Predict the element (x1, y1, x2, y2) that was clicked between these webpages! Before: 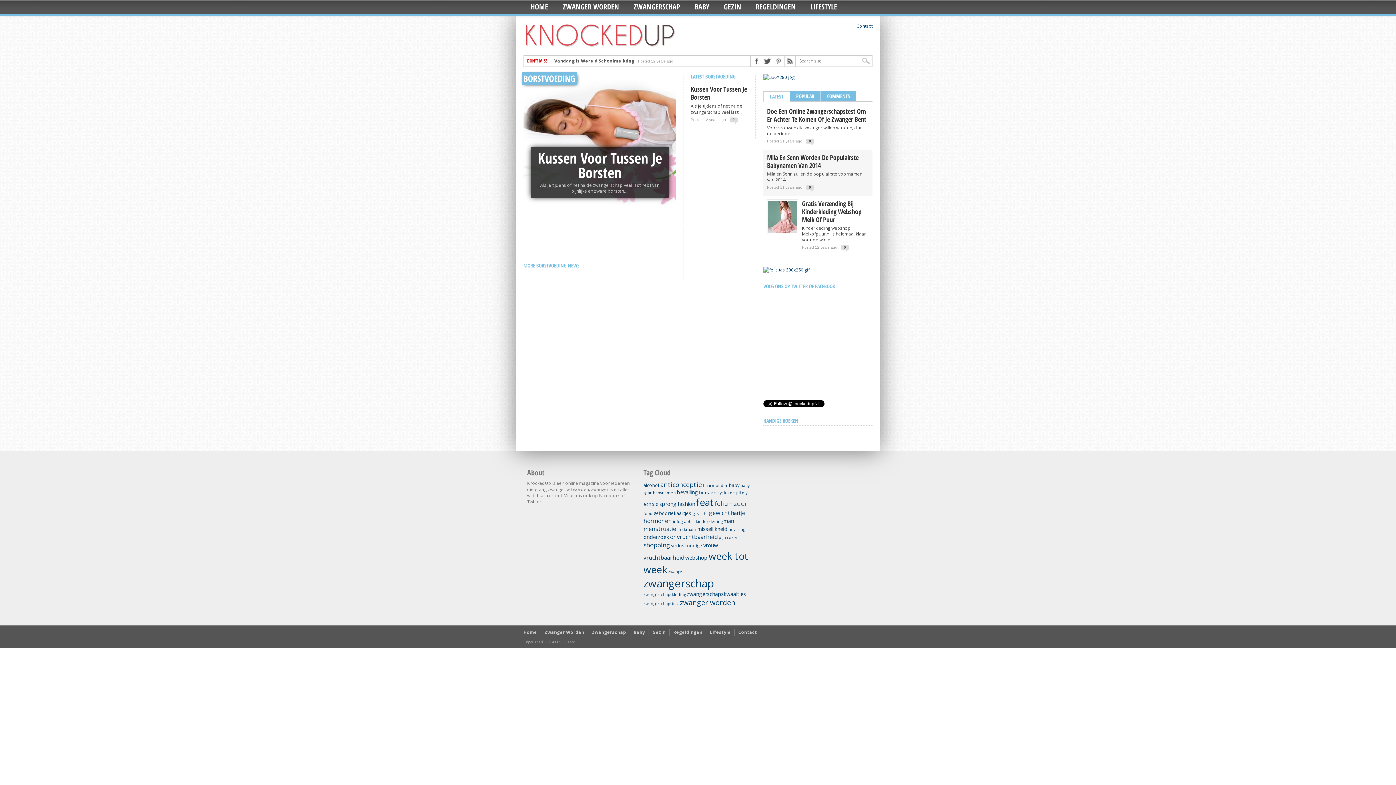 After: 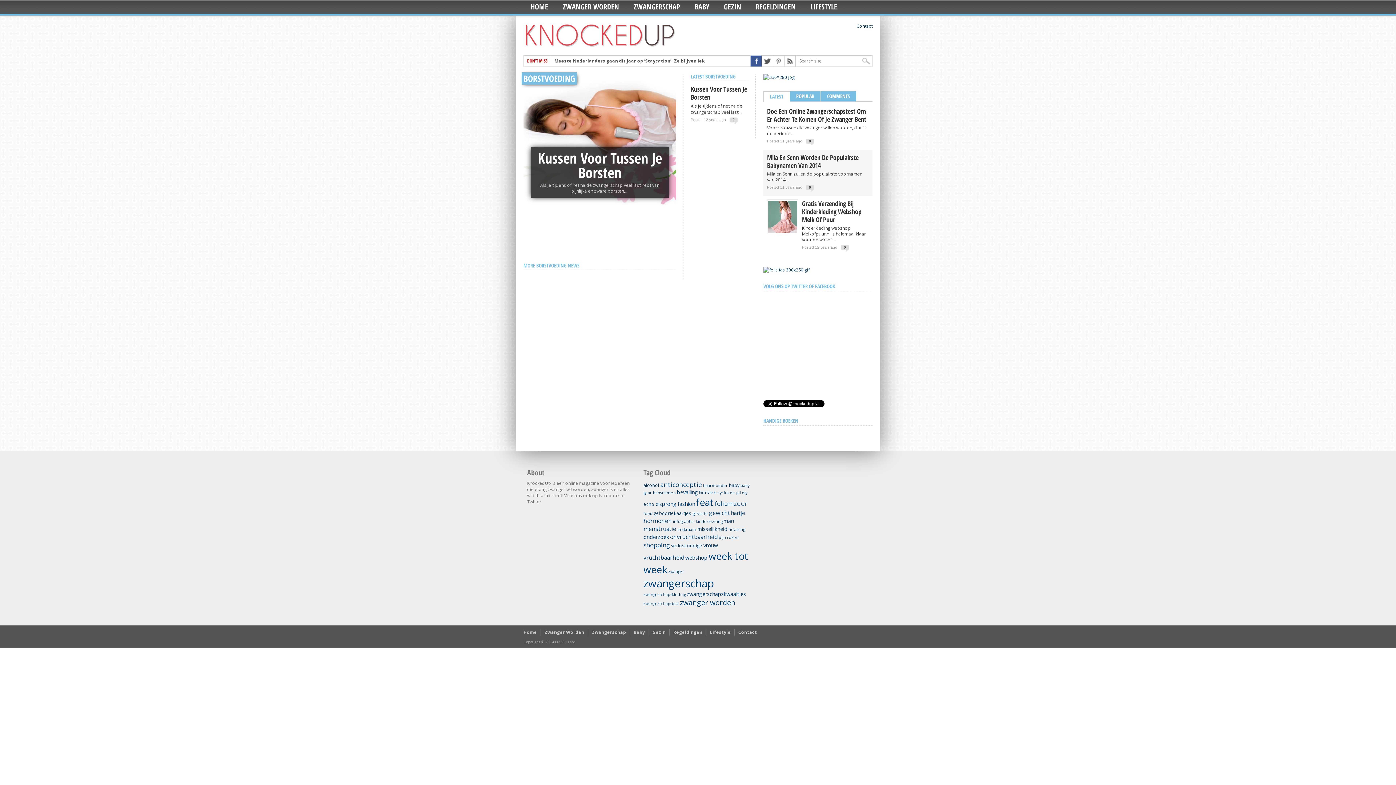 Action: bbox: (750, 55, 761, 66)